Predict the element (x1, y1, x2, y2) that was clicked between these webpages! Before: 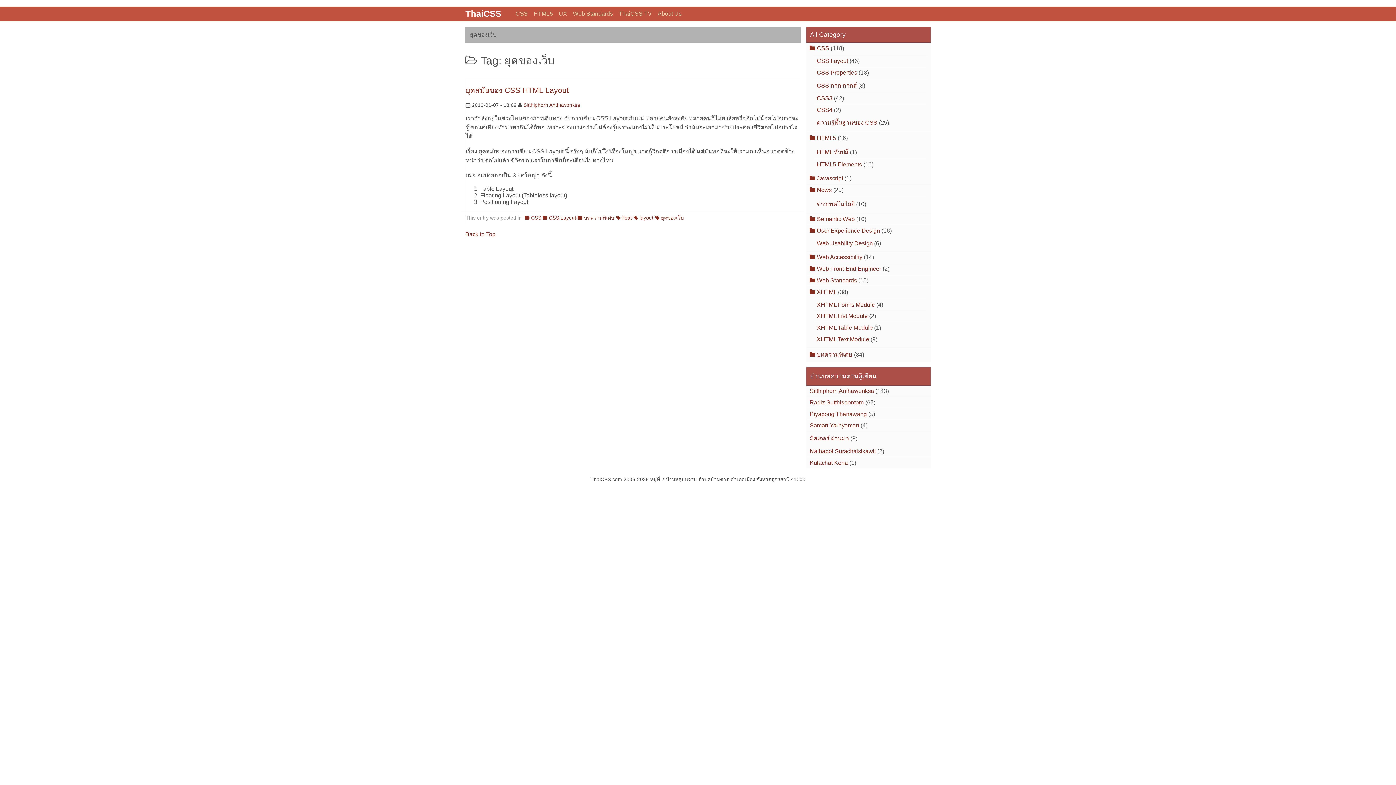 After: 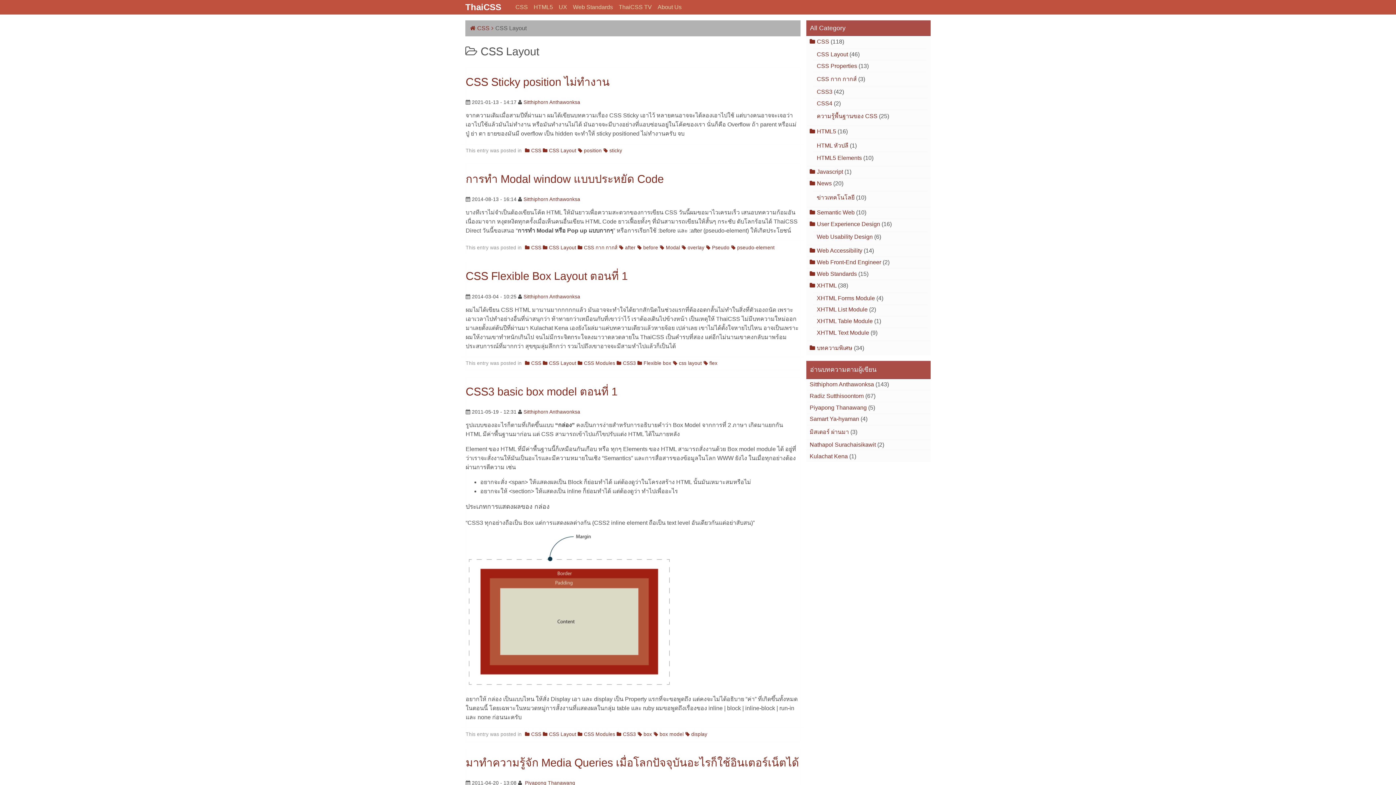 Action: label: CSS Layout bbox: (542, 215, 576, 220)